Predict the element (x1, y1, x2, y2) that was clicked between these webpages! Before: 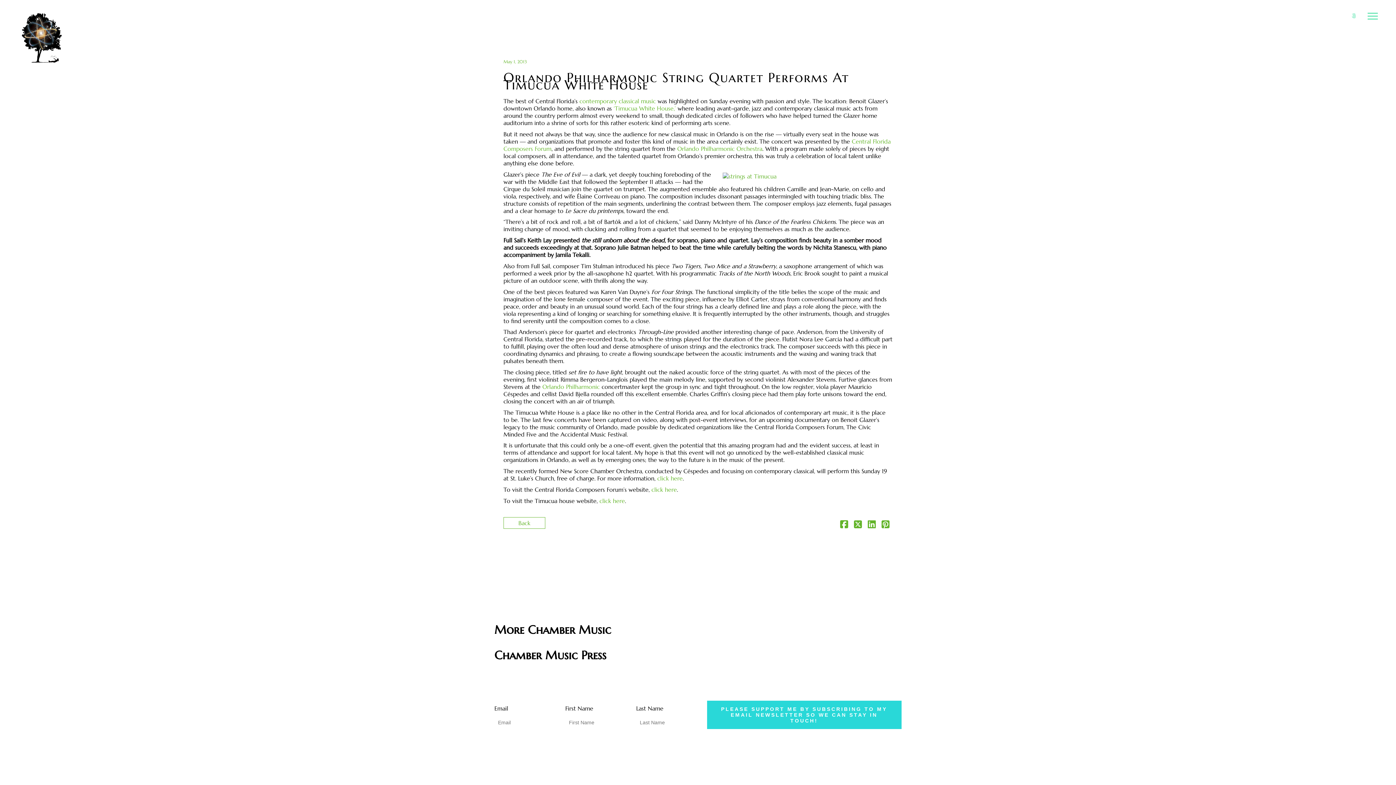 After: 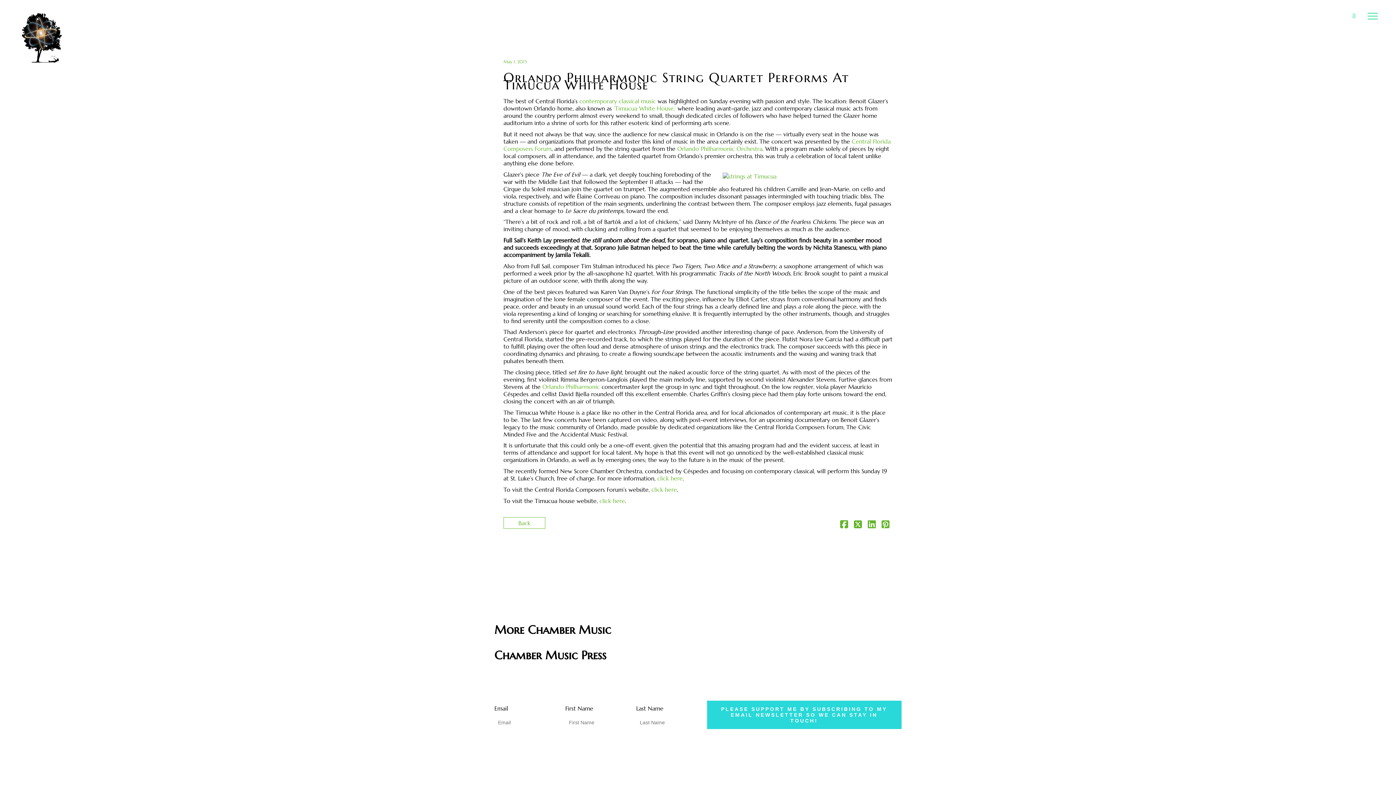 Action: bbox: (851, 522, 865, 529)